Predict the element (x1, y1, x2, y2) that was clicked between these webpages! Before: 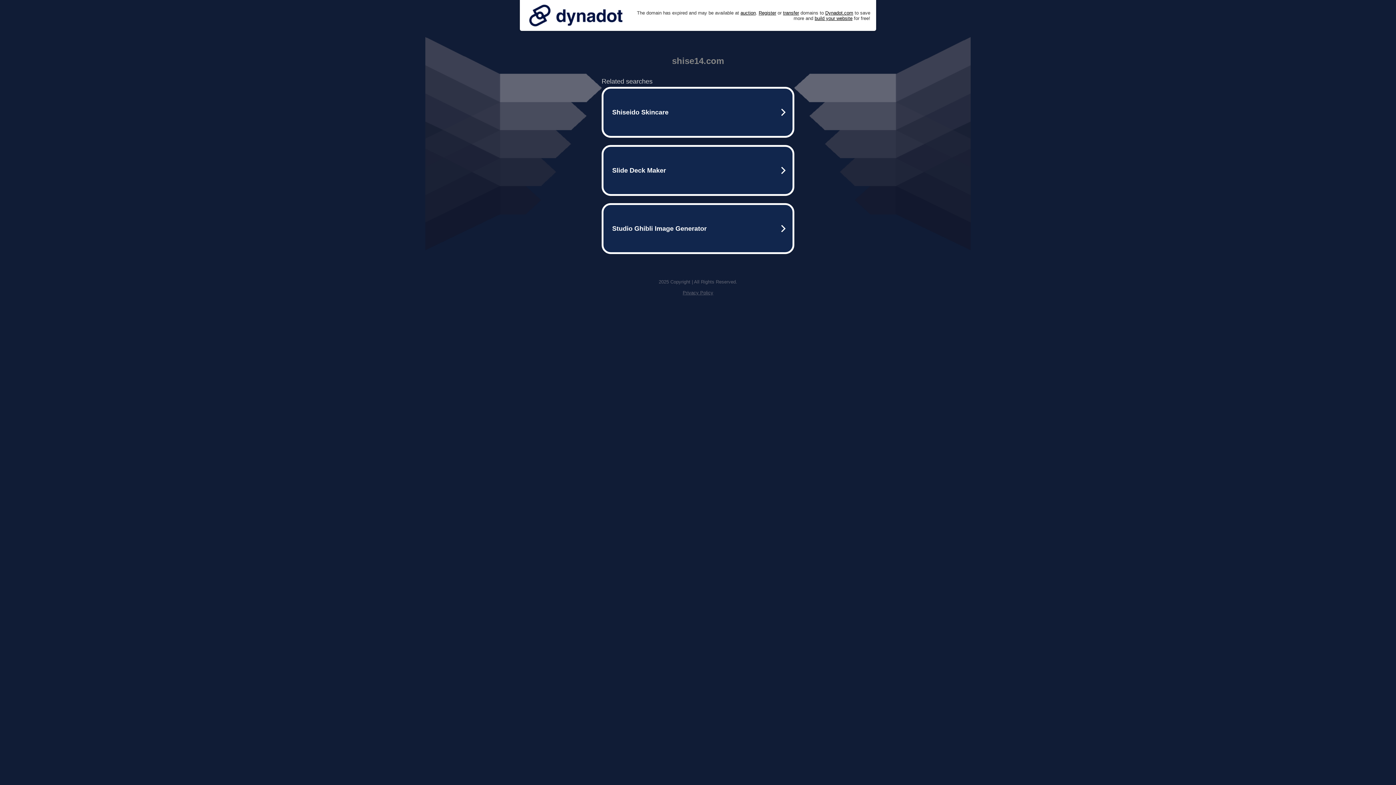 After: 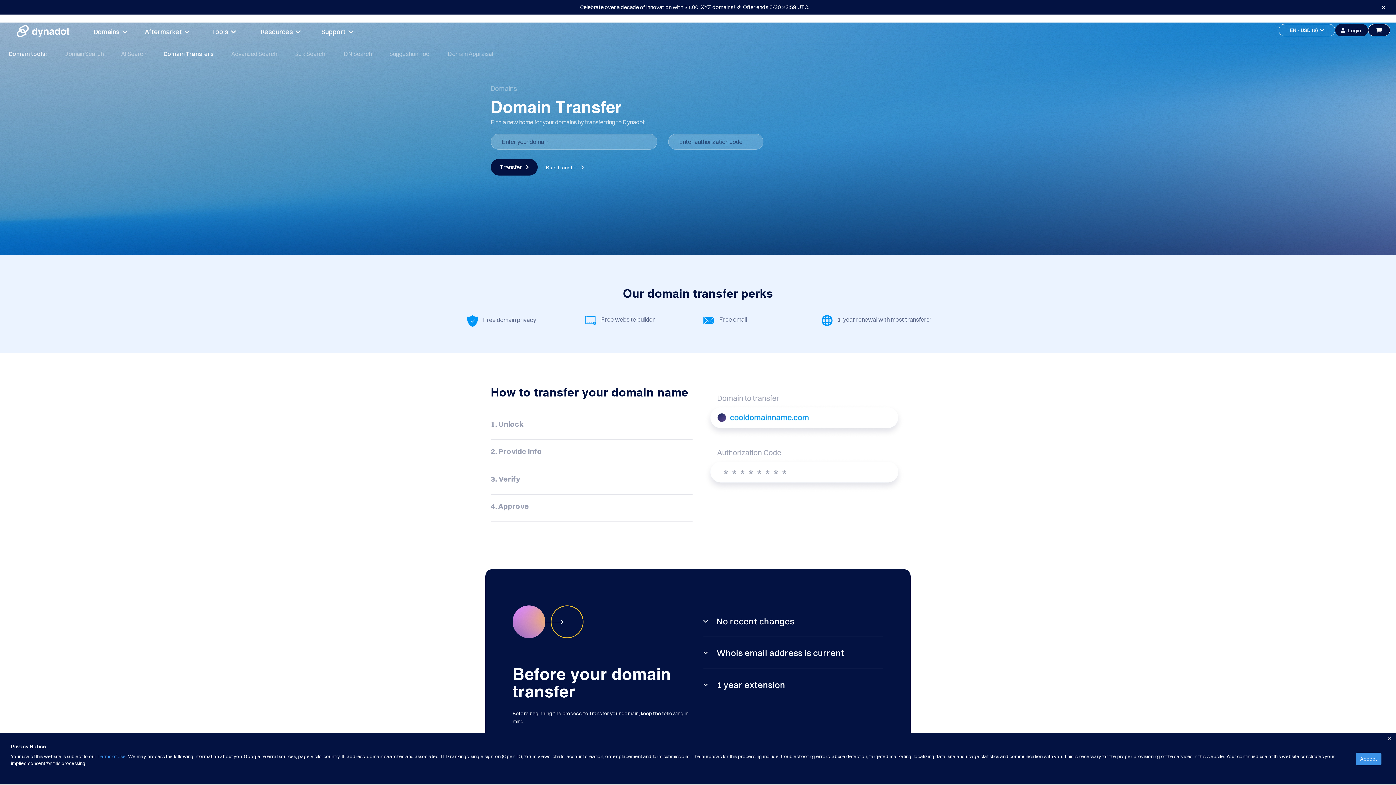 Action: bbox: (783, 10, 799, 15) label: transfer